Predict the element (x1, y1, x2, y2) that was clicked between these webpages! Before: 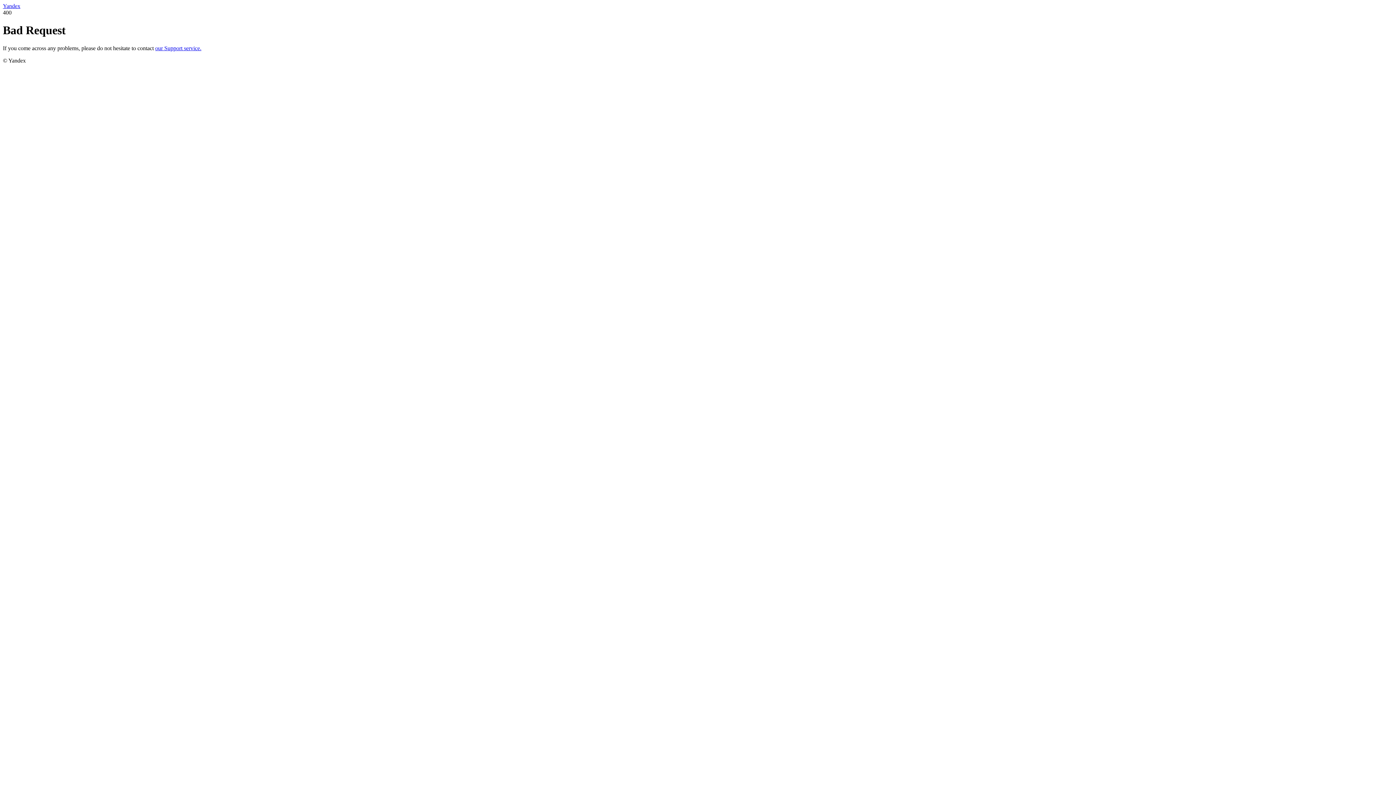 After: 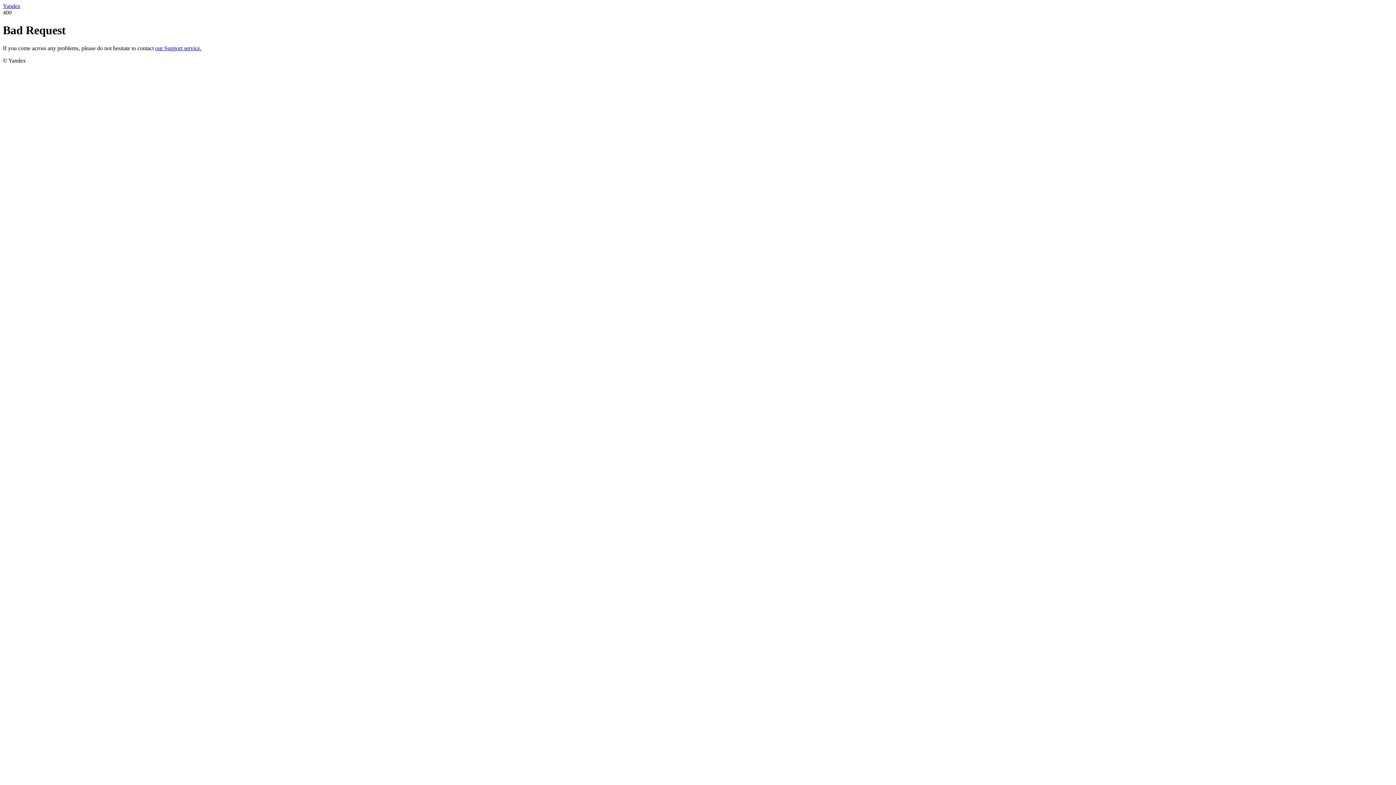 Action: bbox: (2, 2, 20, 9) label: Yandex